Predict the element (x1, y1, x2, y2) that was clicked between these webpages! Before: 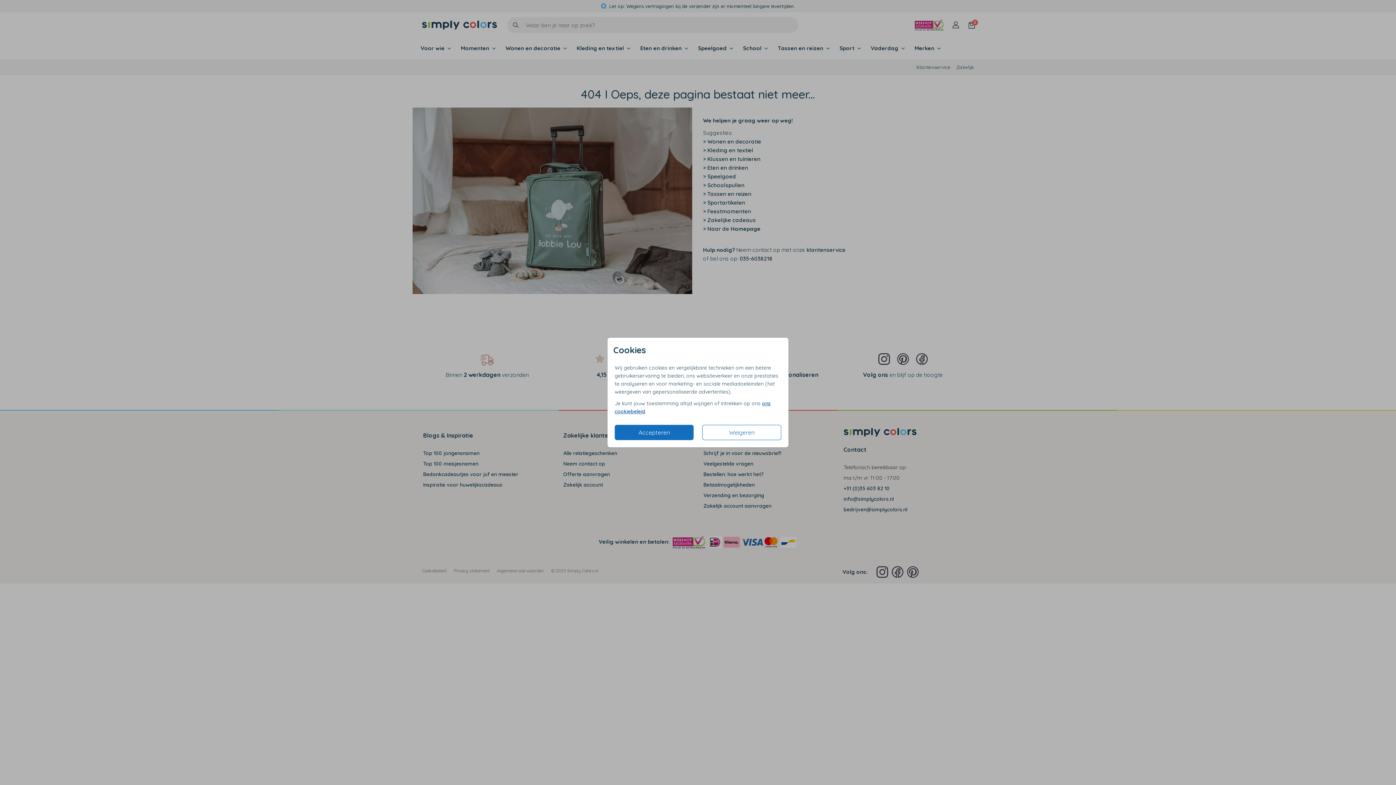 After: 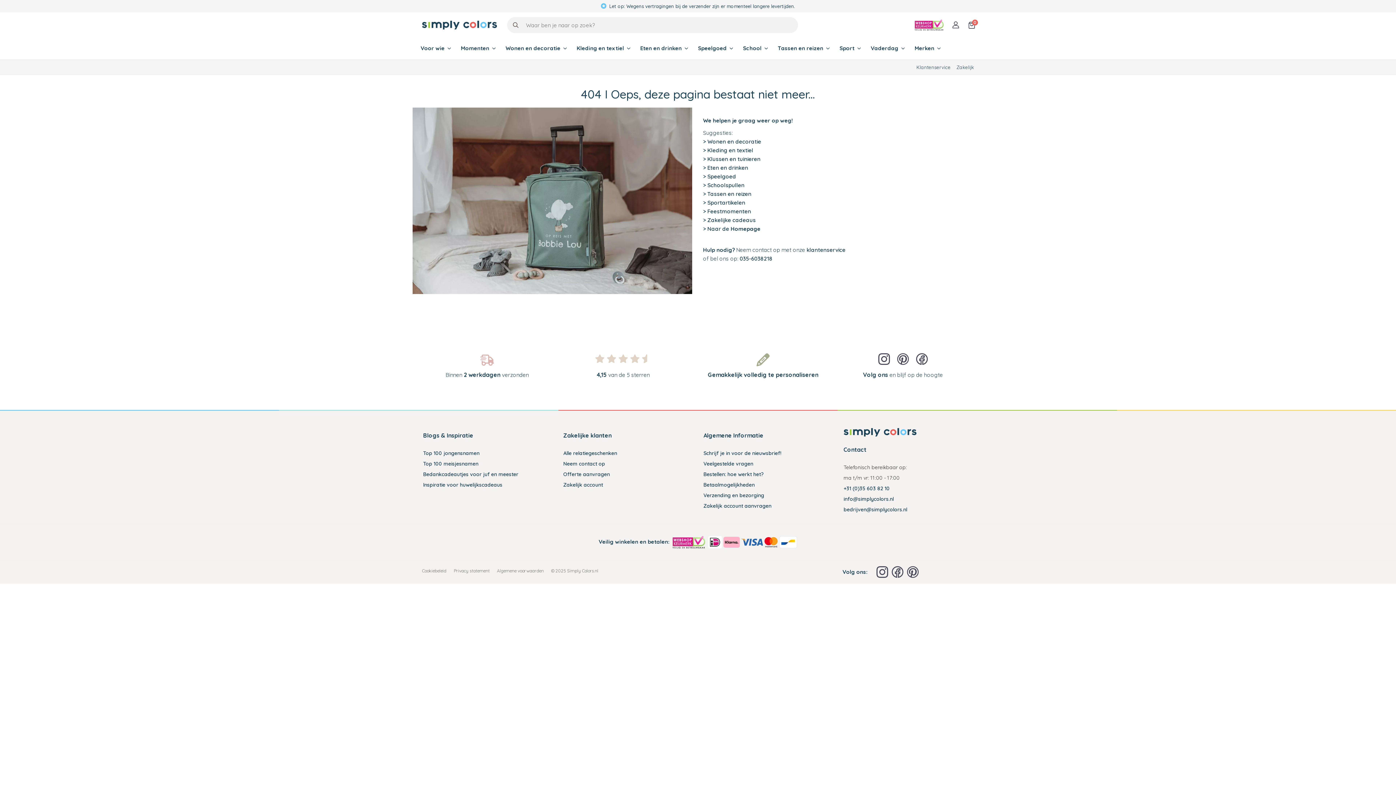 Action: bbox: (702, 425, 781, 440) label: Weigeren